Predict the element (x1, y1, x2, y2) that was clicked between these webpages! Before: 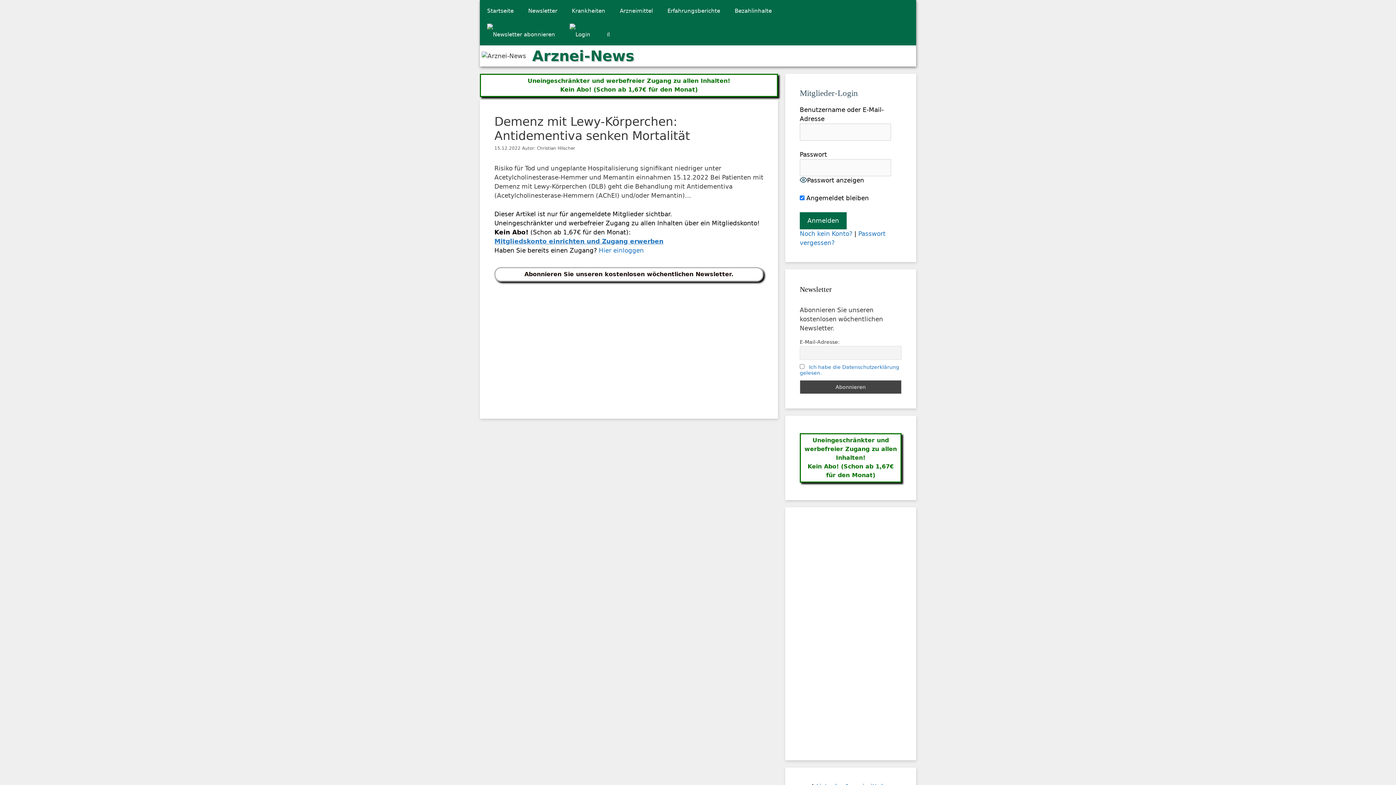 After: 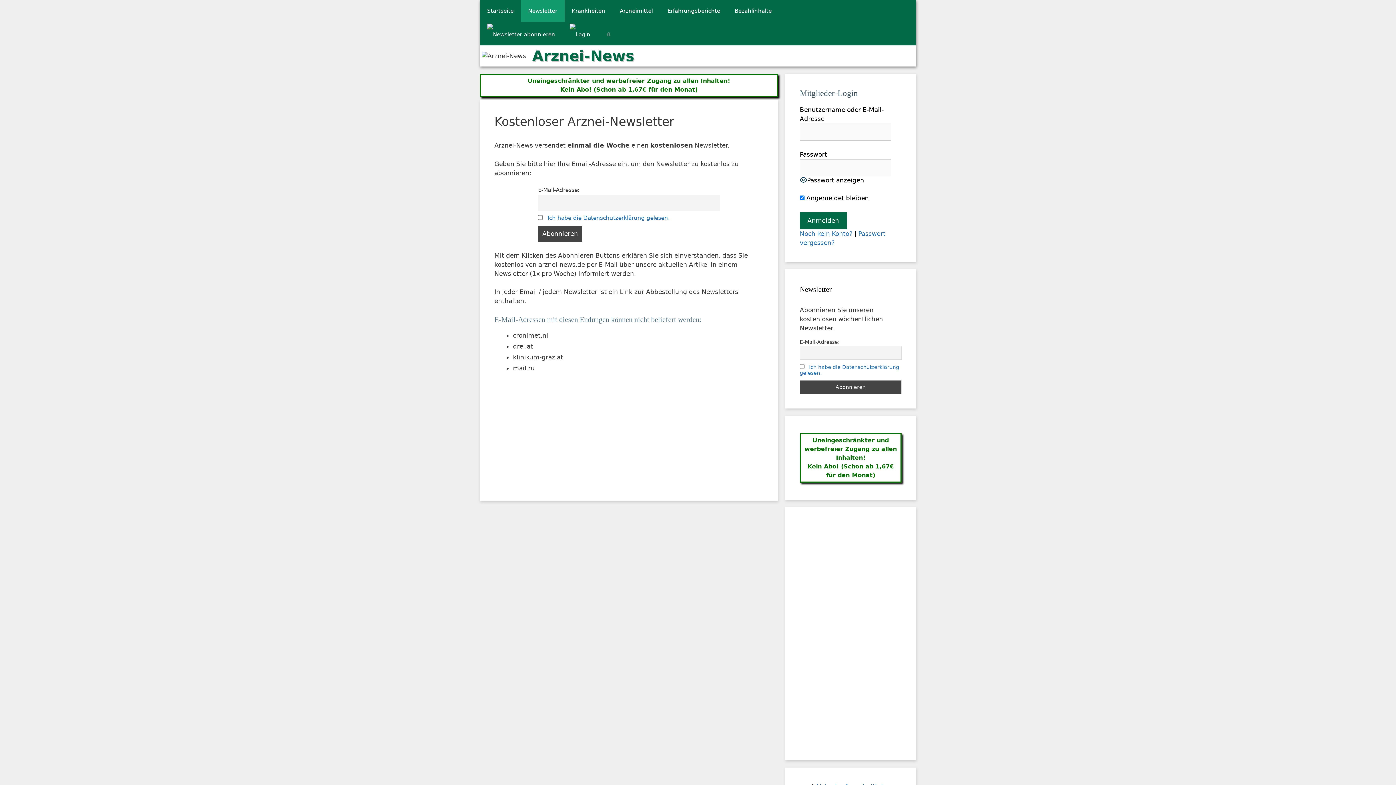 Action: bbox: (480, 23, 562, 45)